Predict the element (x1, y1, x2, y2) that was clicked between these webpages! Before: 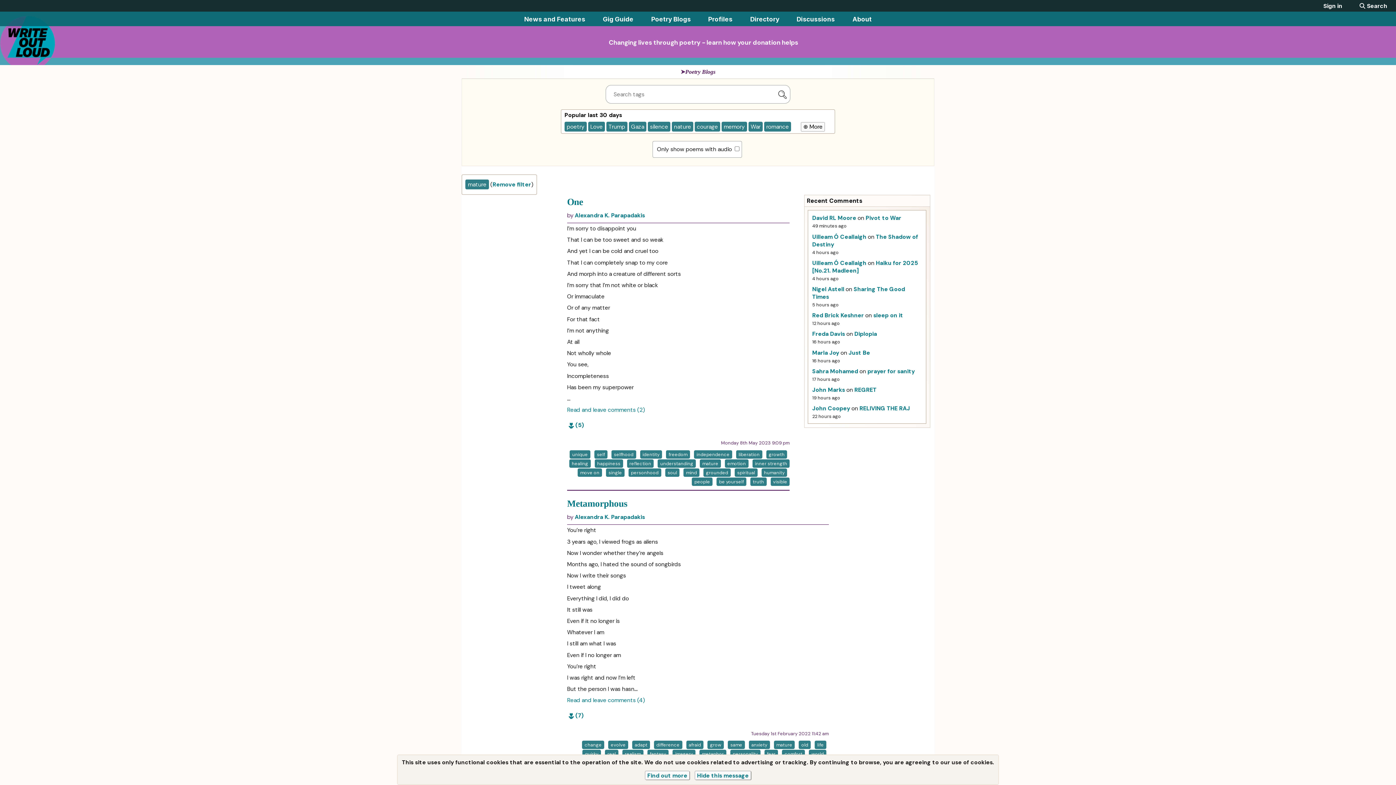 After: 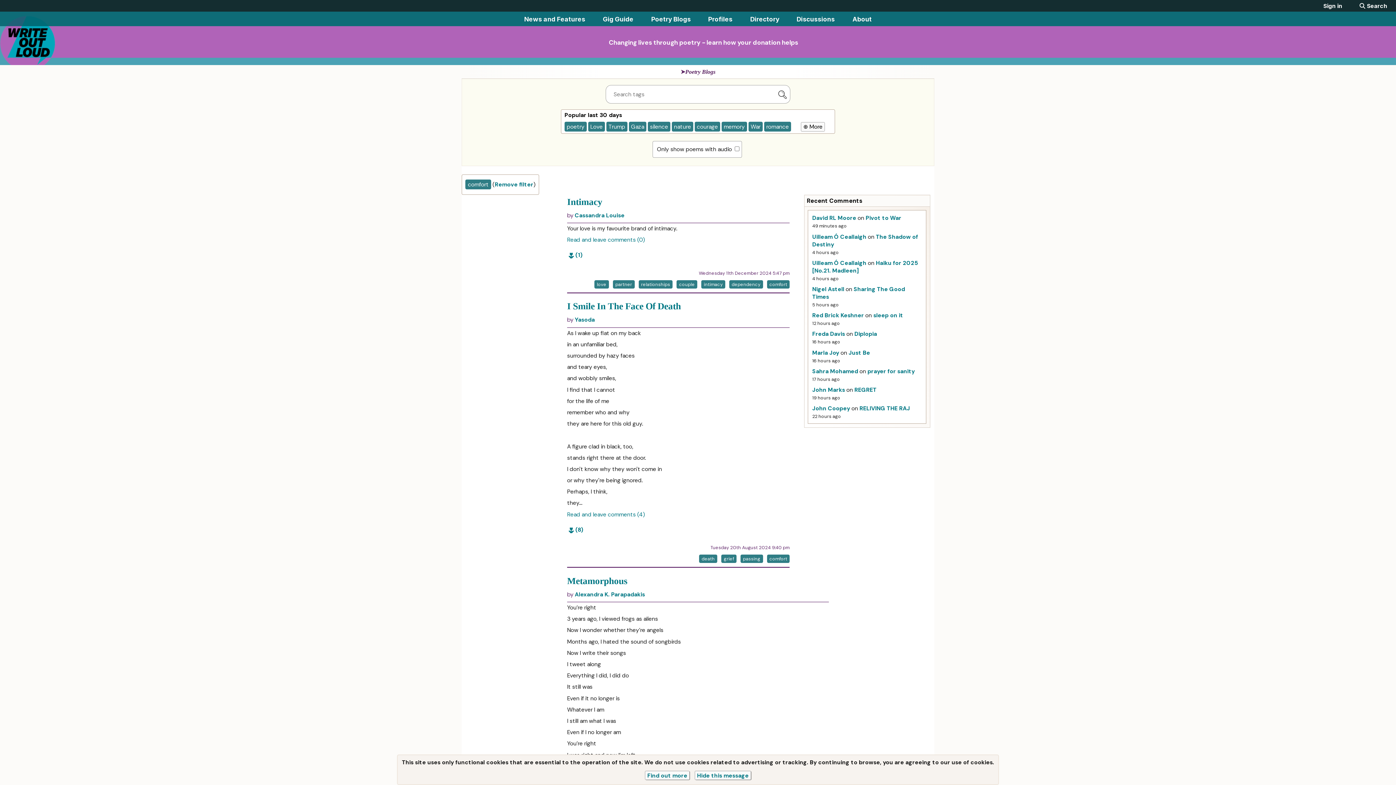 Action: bbox: (782, 750, 805, 758) label: comfort